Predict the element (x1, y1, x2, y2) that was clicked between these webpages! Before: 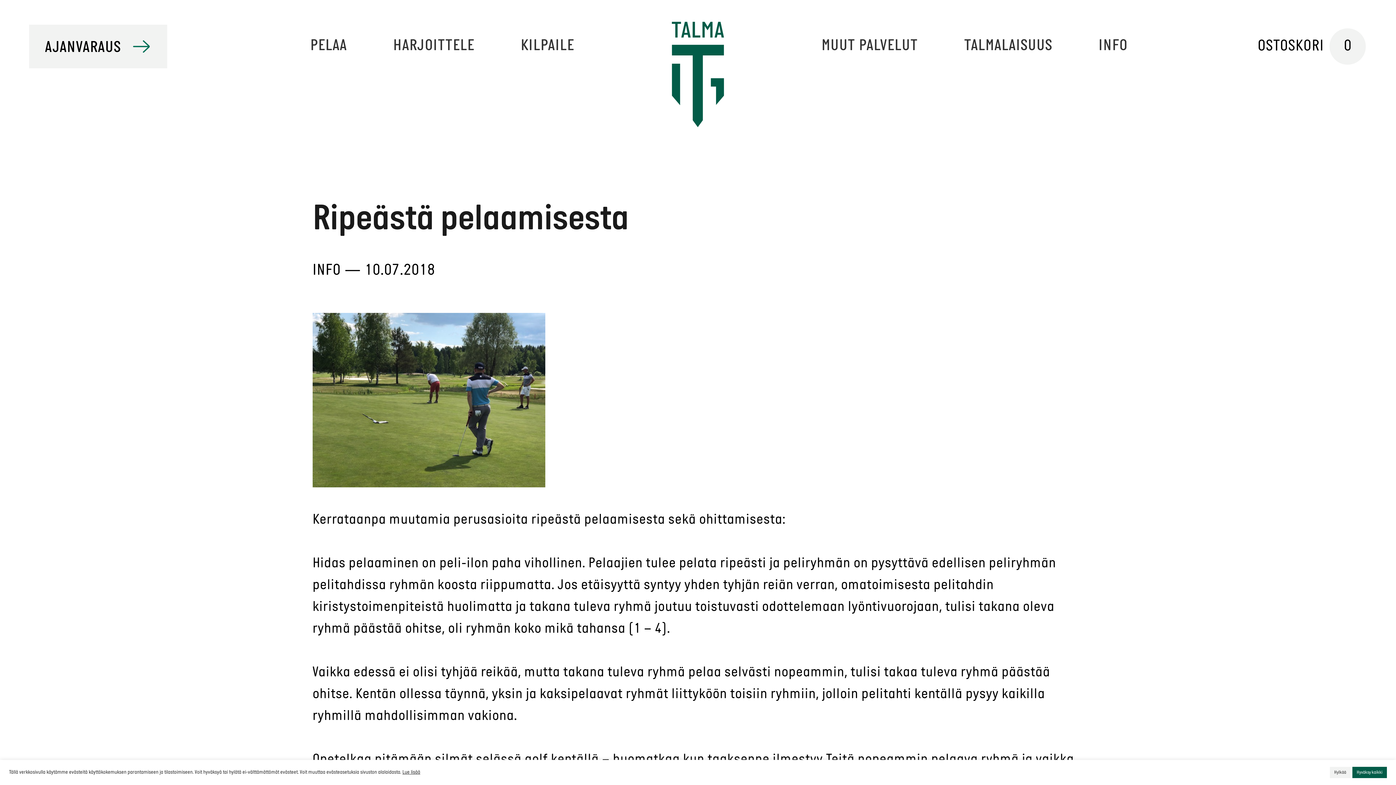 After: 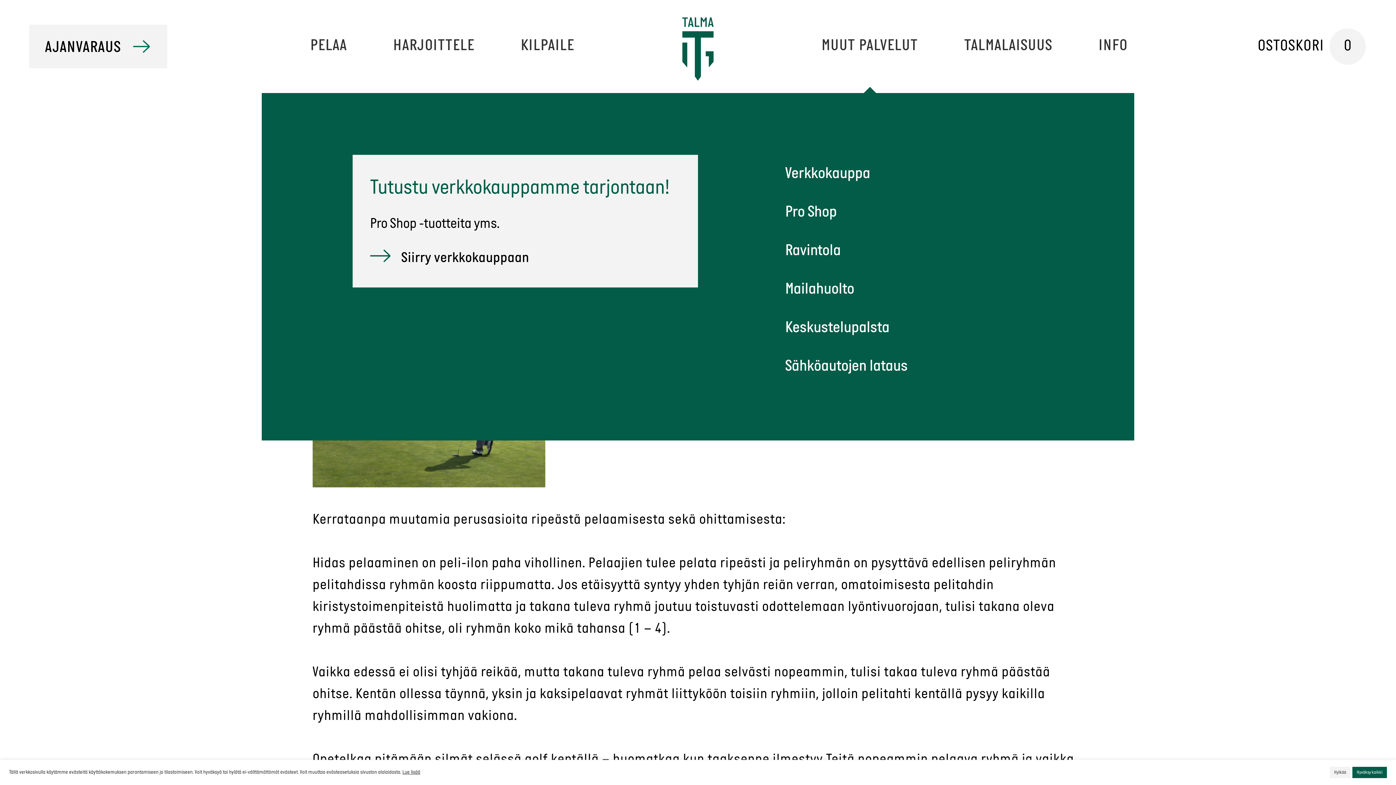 Action: label: MUUT PALVELUT bbox: (821, 38, 918, 54)